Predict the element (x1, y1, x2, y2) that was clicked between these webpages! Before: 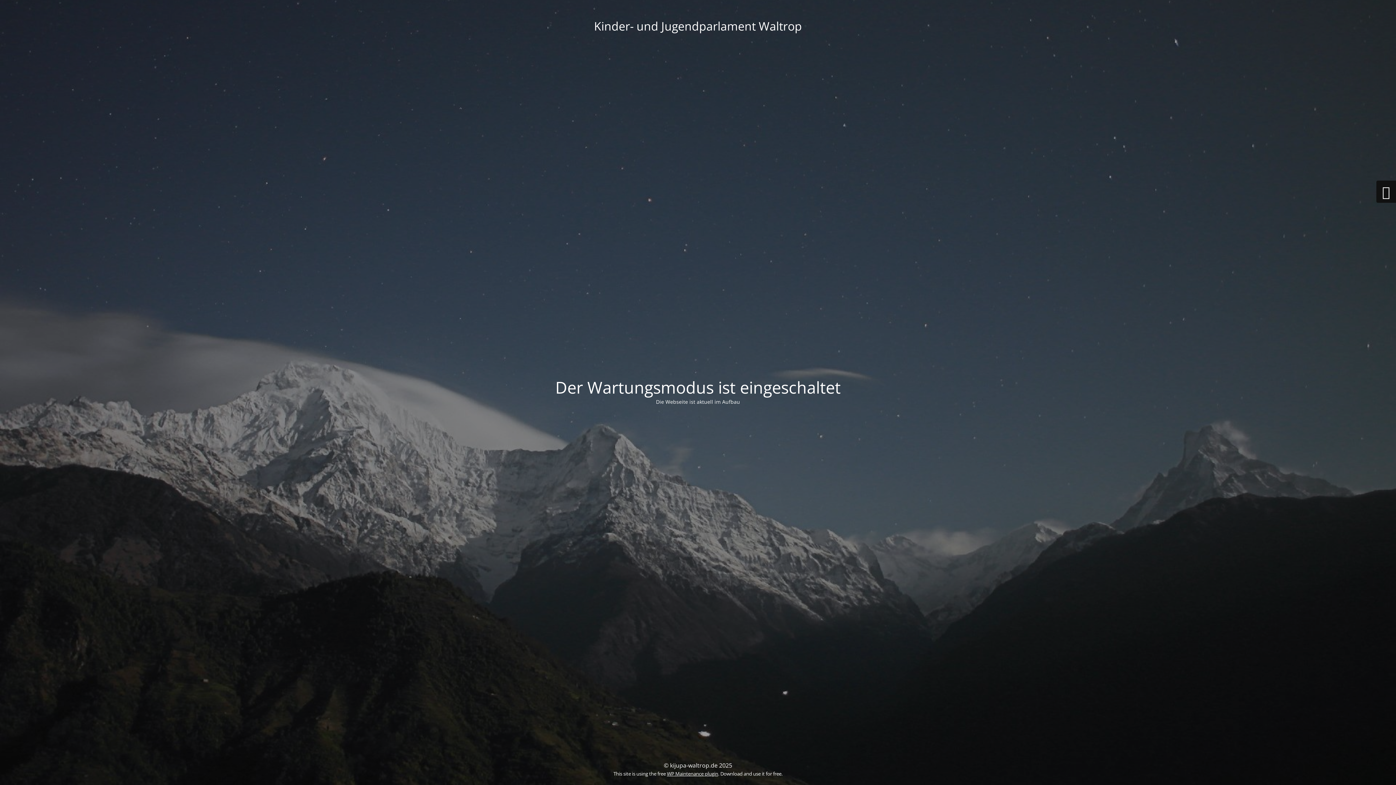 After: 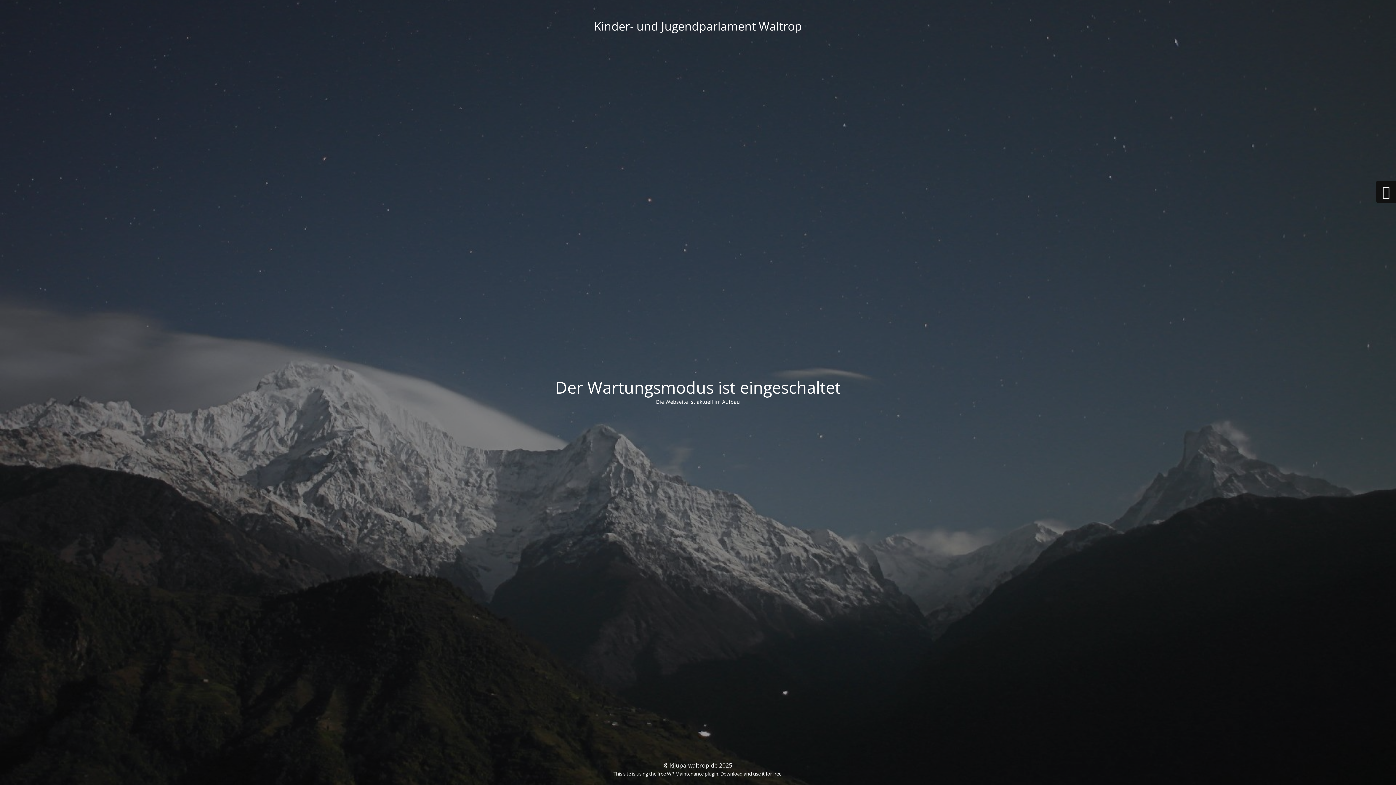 Action: label: WP Maintenance plugin bbox: (667, 770, 718, 777)